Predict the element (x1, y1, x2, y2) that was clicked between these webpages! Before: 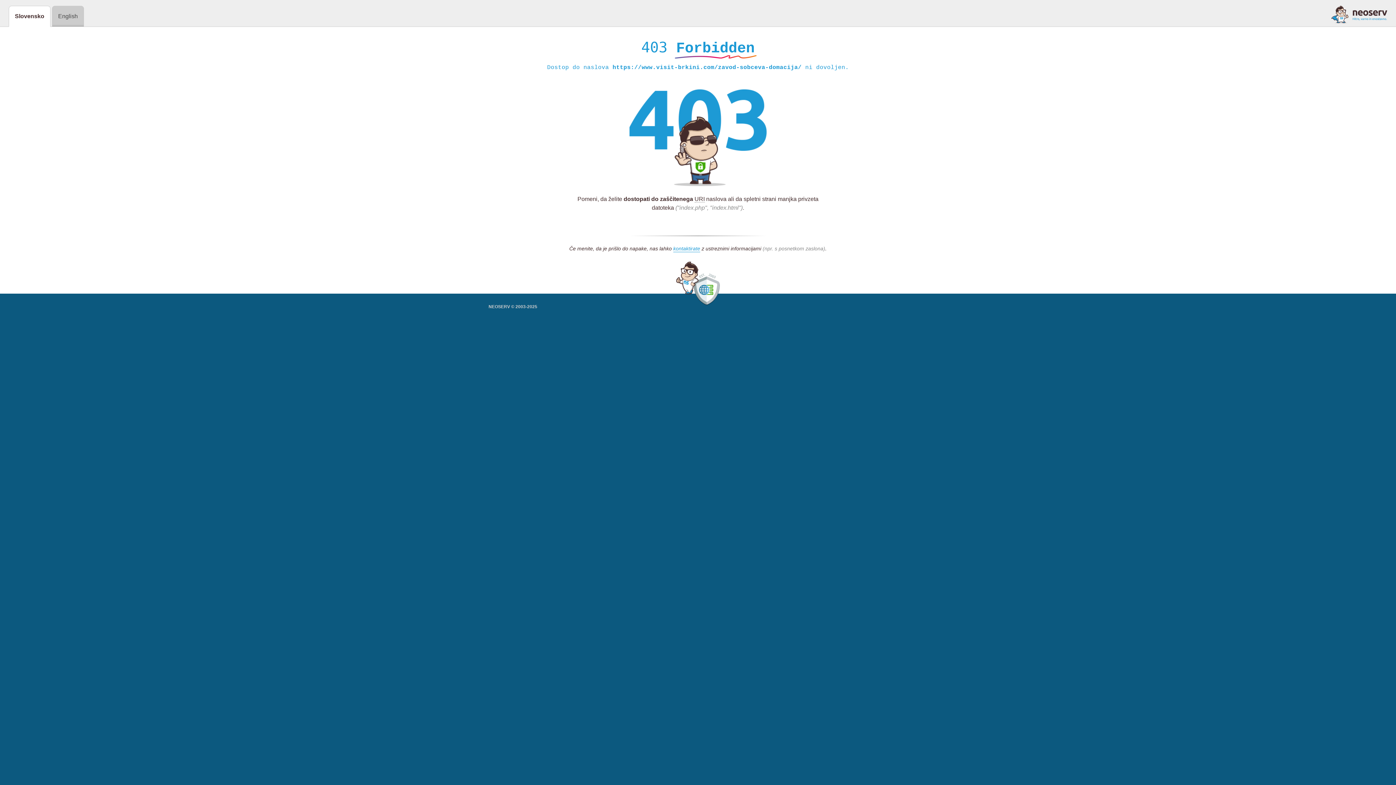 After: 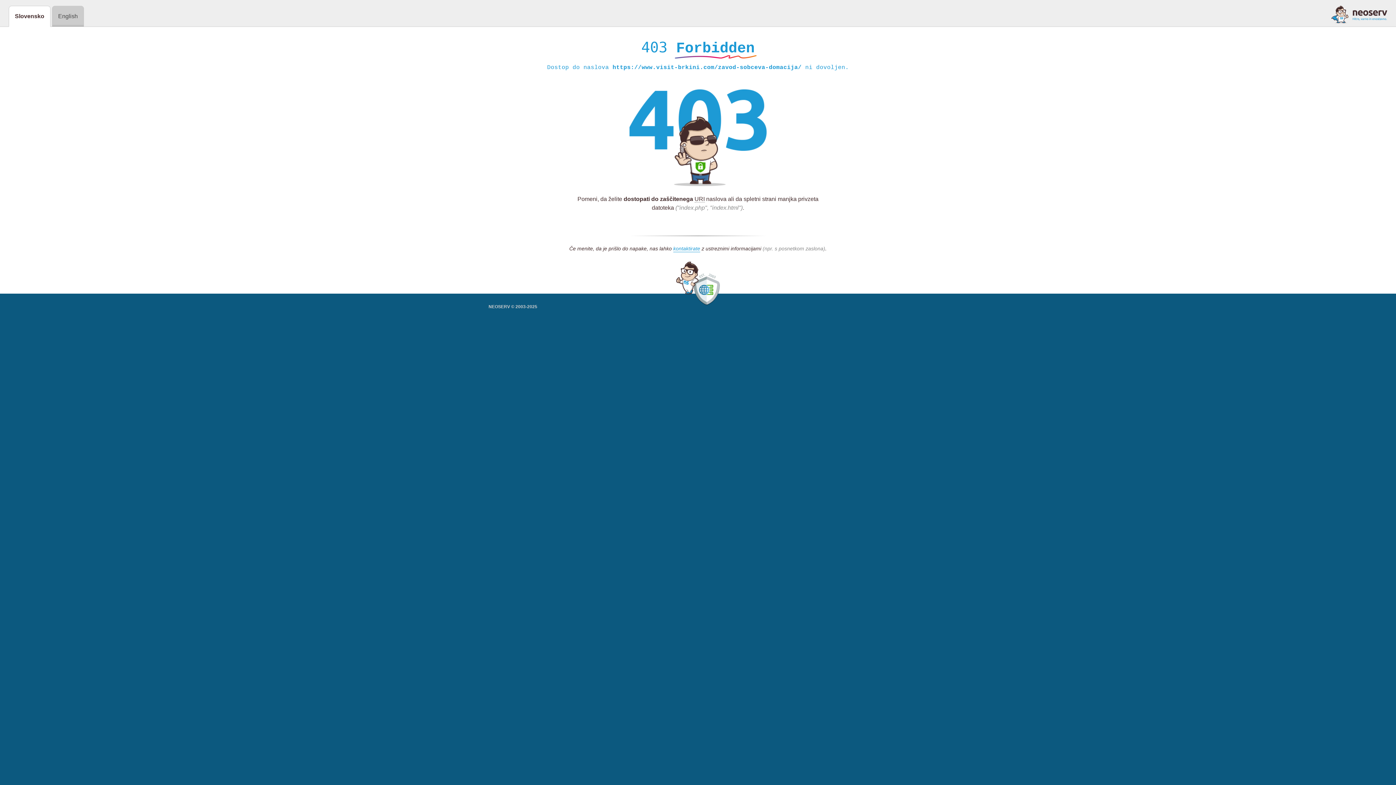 Action: bbox: (1331, 5, 1387, 23)